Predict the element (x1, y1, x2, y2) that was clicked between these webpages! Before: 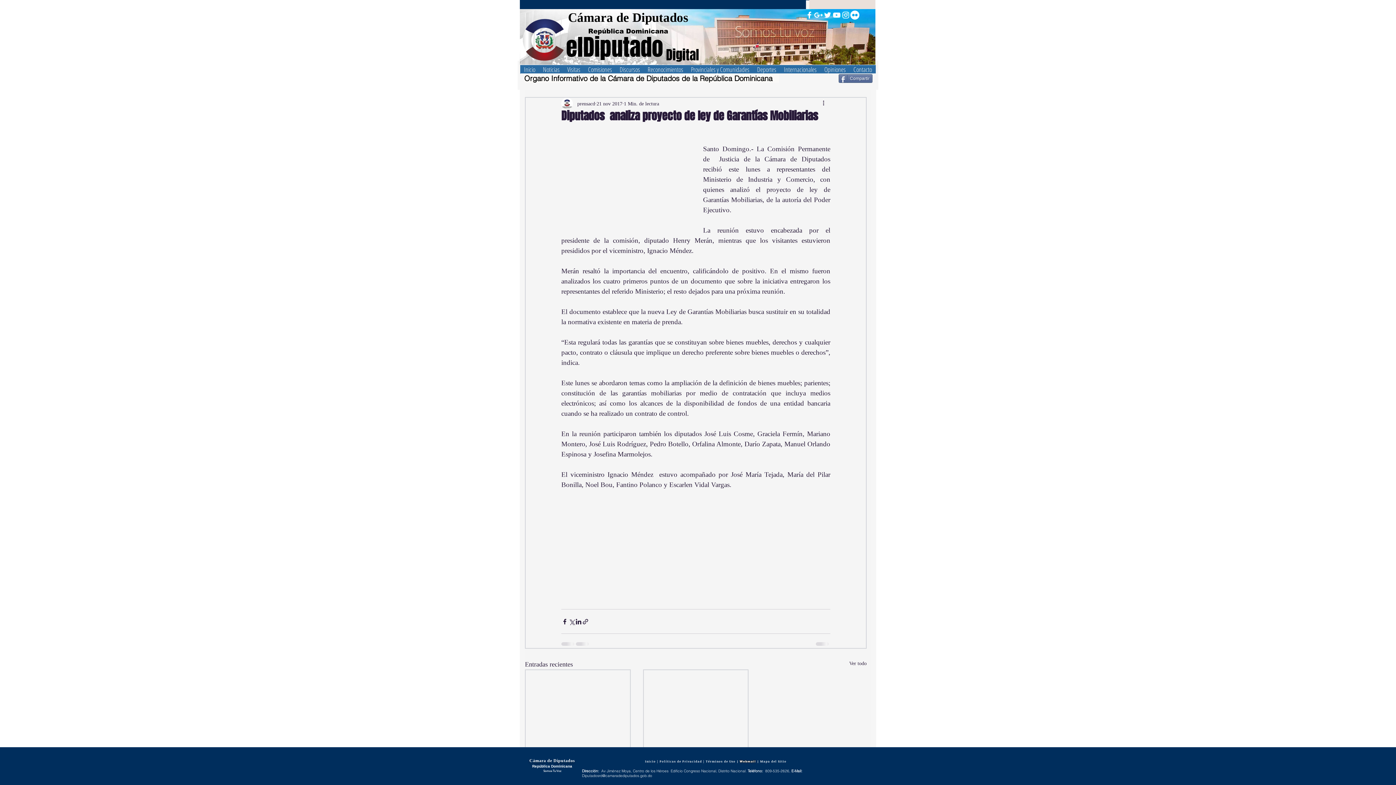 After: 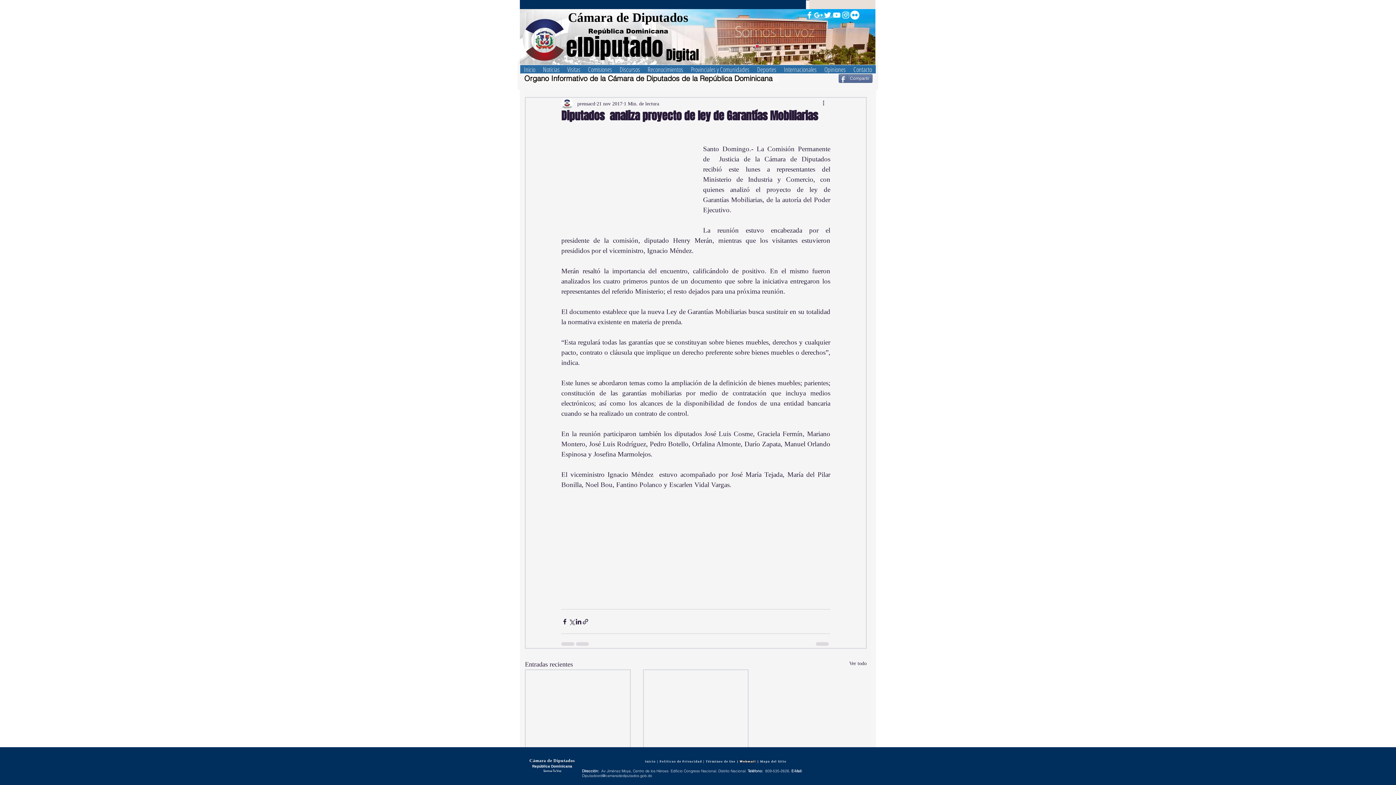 Action: label: Compartir a través de un enlace bbox: (582, 618, 589, 625)